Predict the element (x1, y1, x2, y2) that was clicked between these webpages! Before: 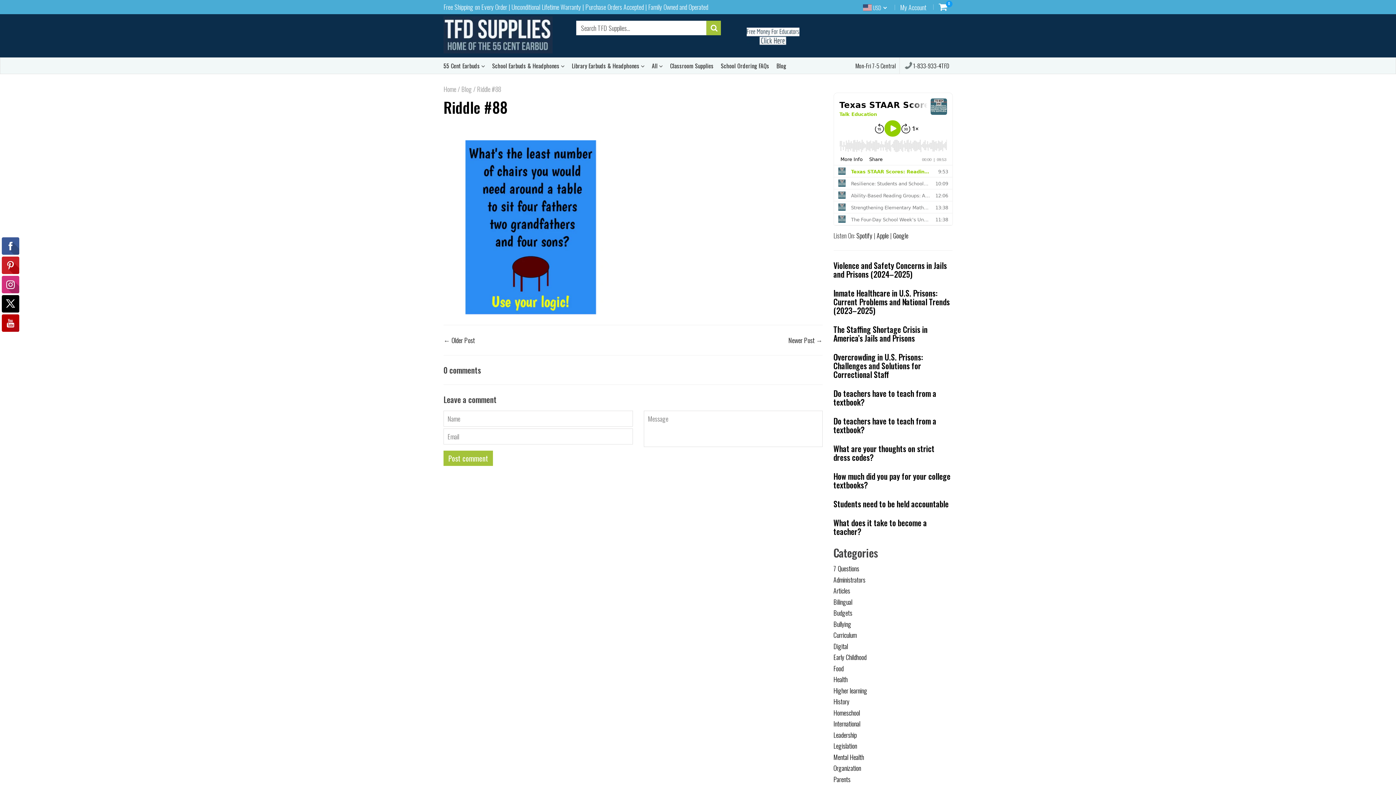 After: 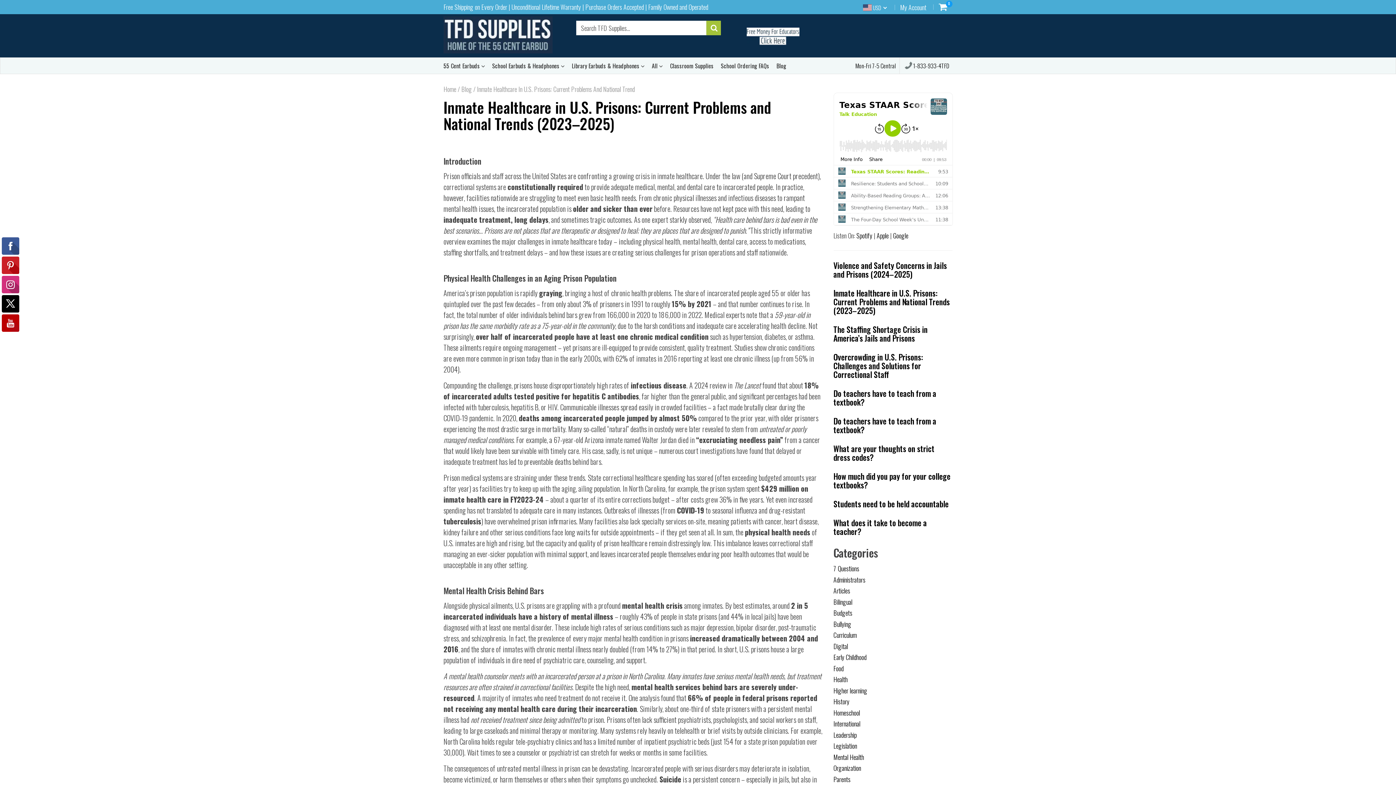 Action: bbox: (833, 287, 950, 316) label: Inmate Healthcare in U.S. Prisons: Current Problems and National Trends (2023–2025)